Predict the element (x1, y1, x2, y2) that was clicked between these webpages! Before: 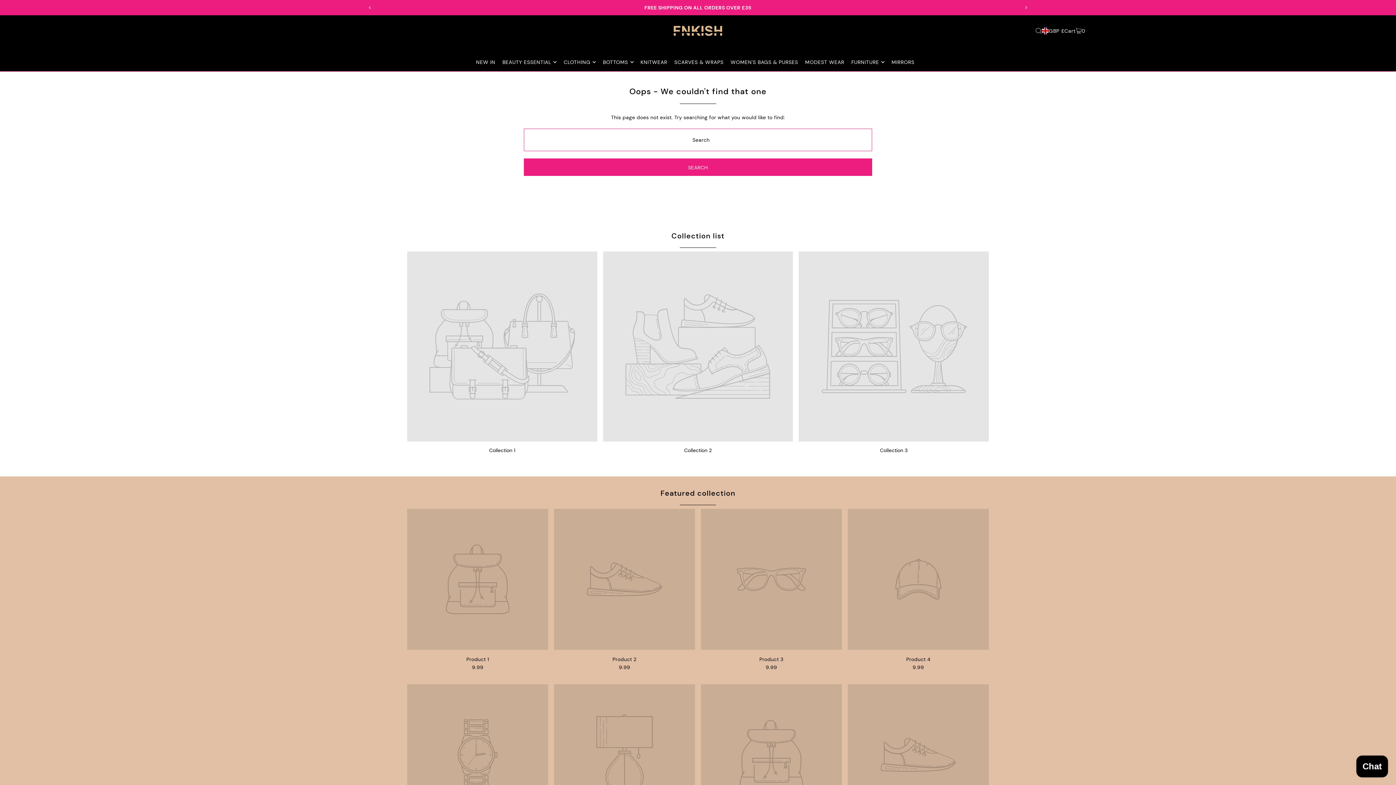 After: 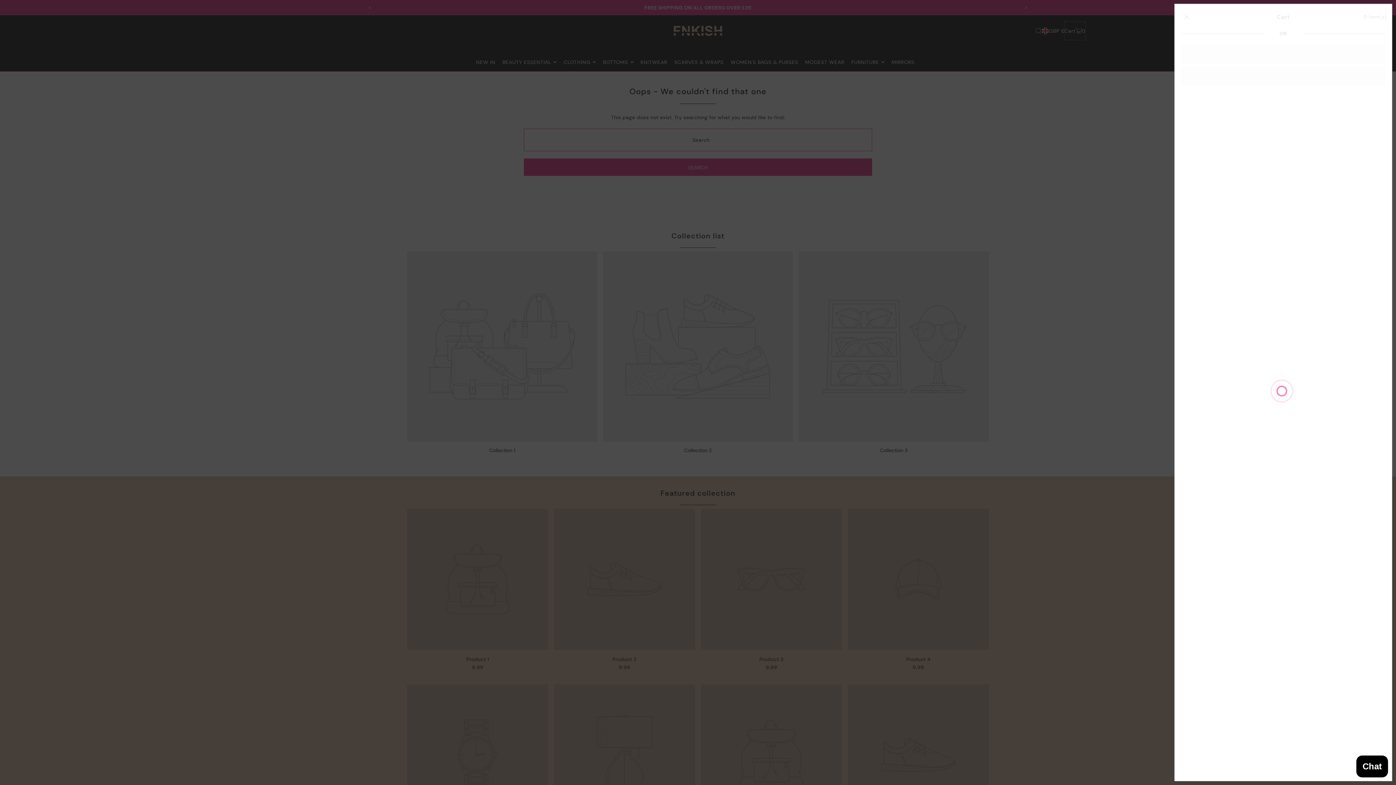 Action: bbox: (1064, 21, 1085, 39) label: Cart
0